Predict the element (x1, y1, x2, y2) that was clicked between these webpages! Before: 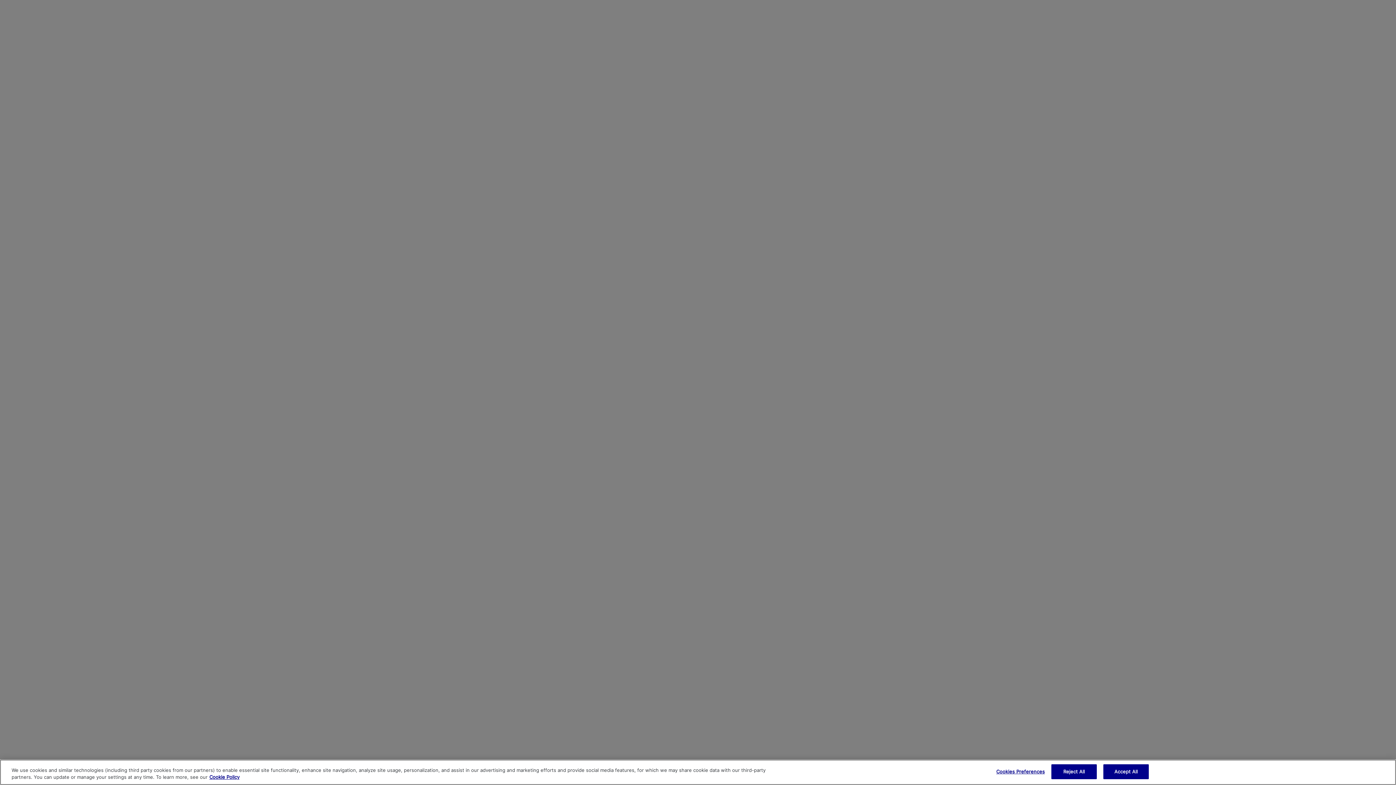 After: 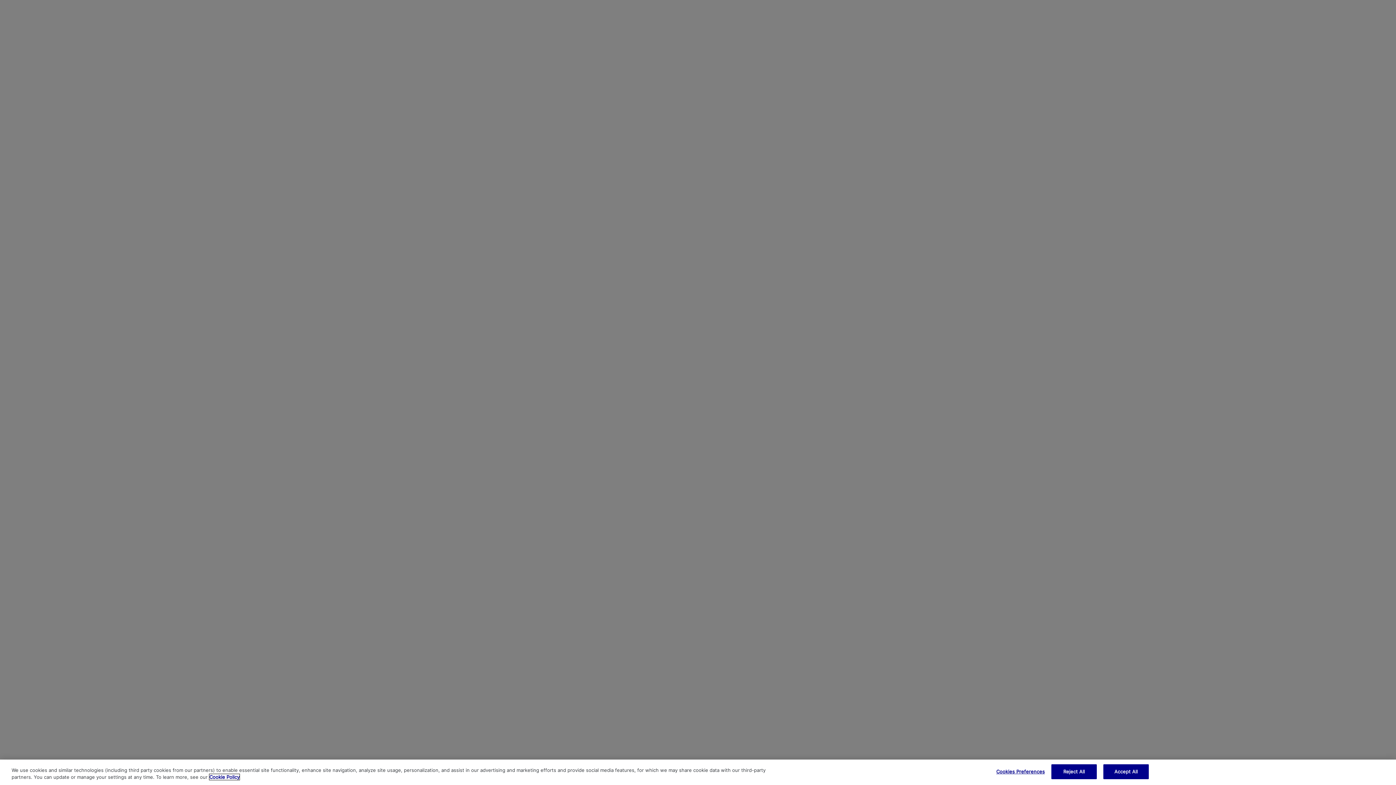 Action: label: More information about your privacy, opens in a new tab bbox: (209, 774, 239, 780)